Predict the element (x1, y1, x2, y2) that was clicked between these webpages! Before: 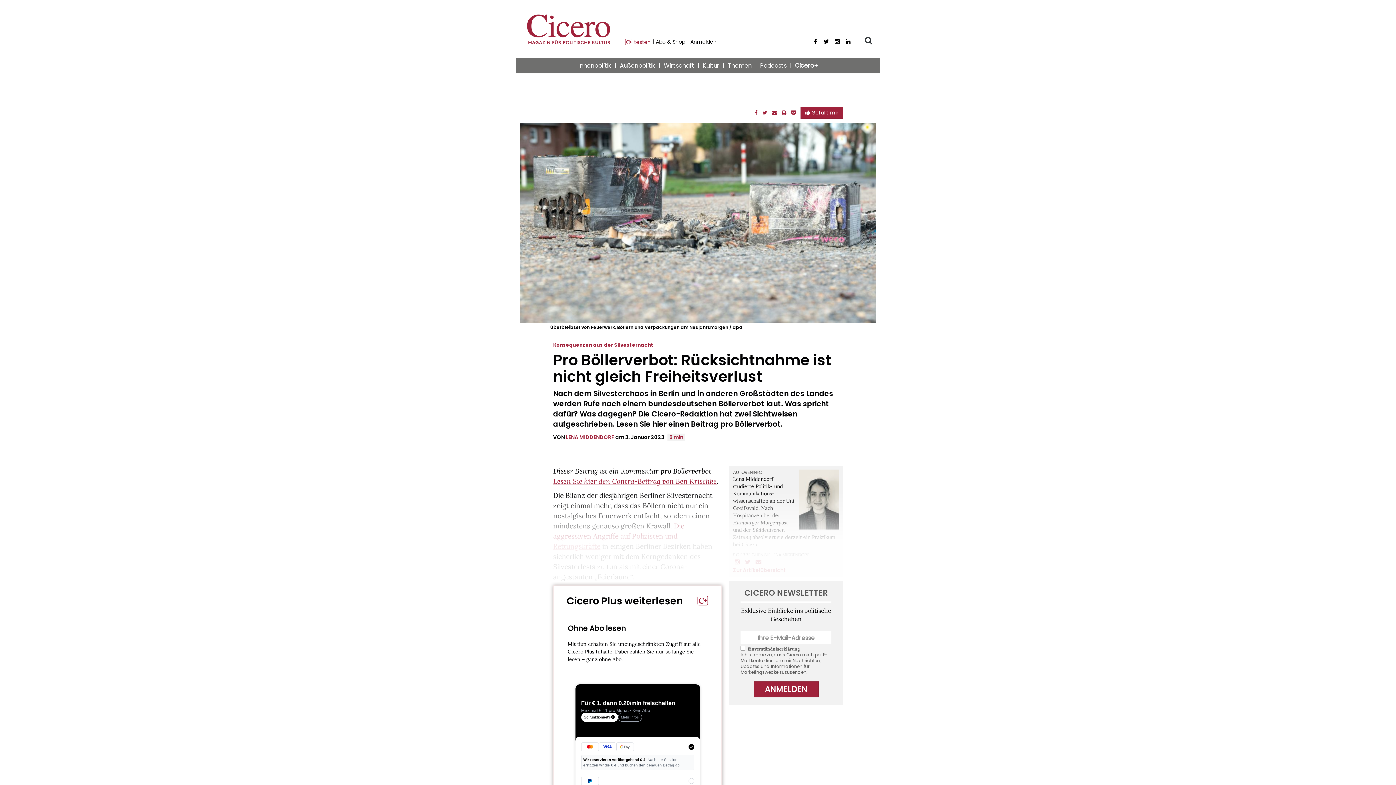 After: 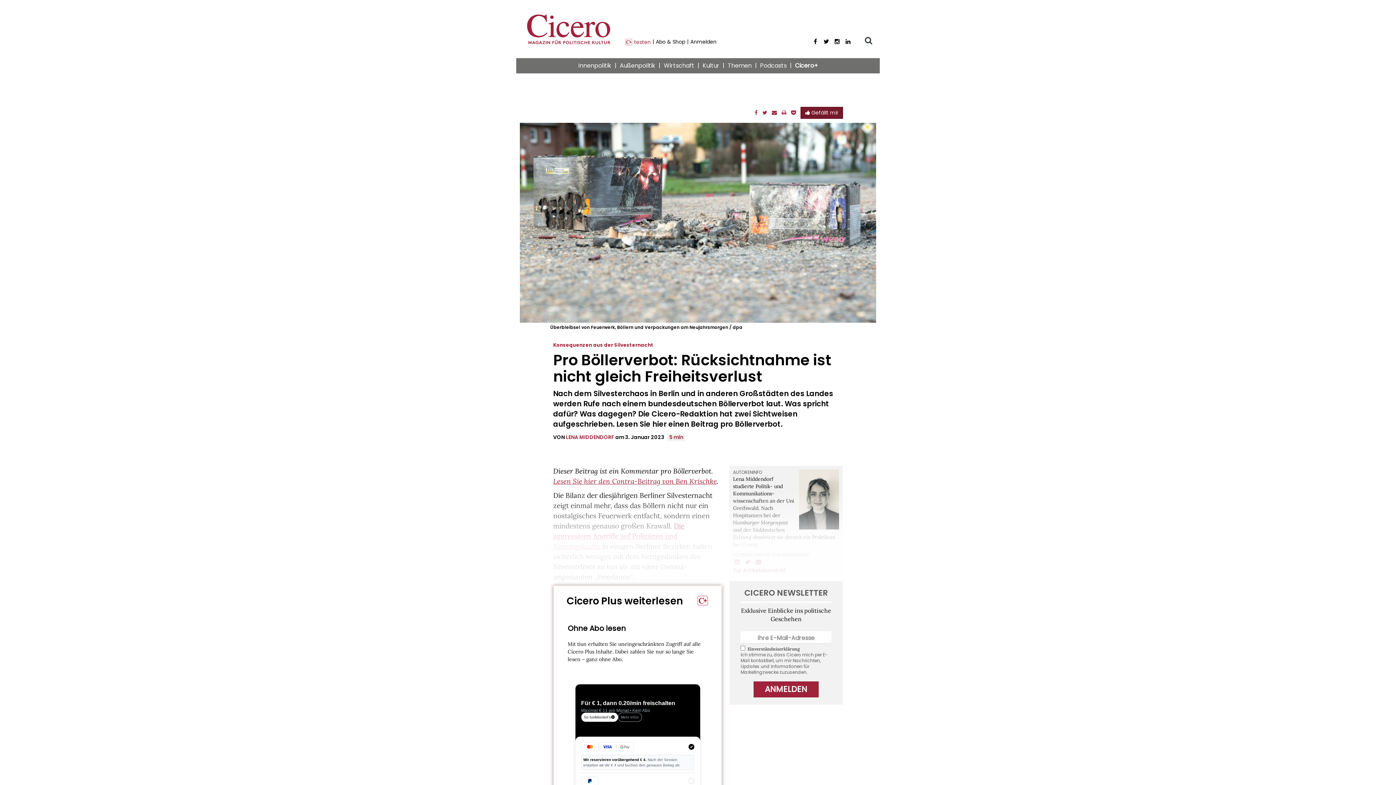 Action: bbox: (800, 107, 843, 119) label:  Gefällt mir